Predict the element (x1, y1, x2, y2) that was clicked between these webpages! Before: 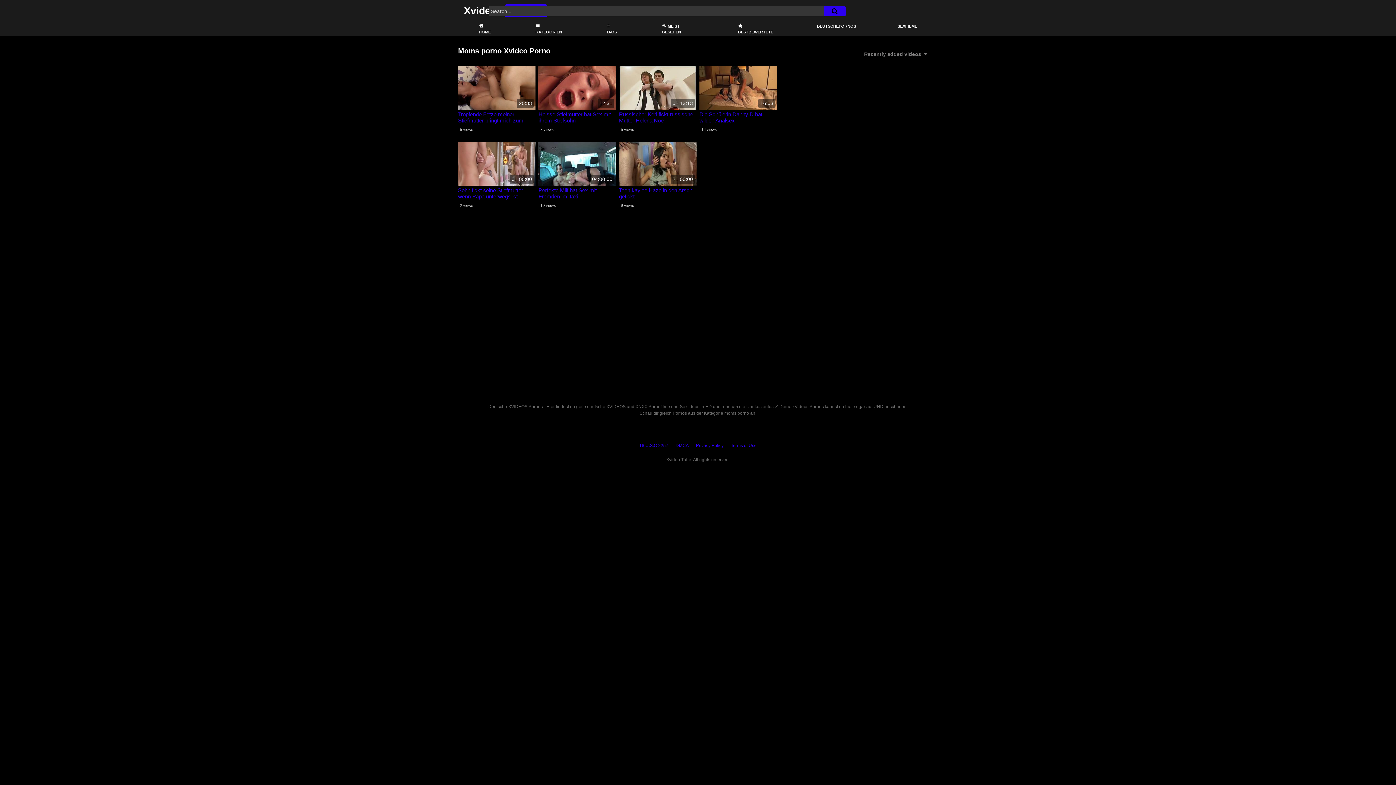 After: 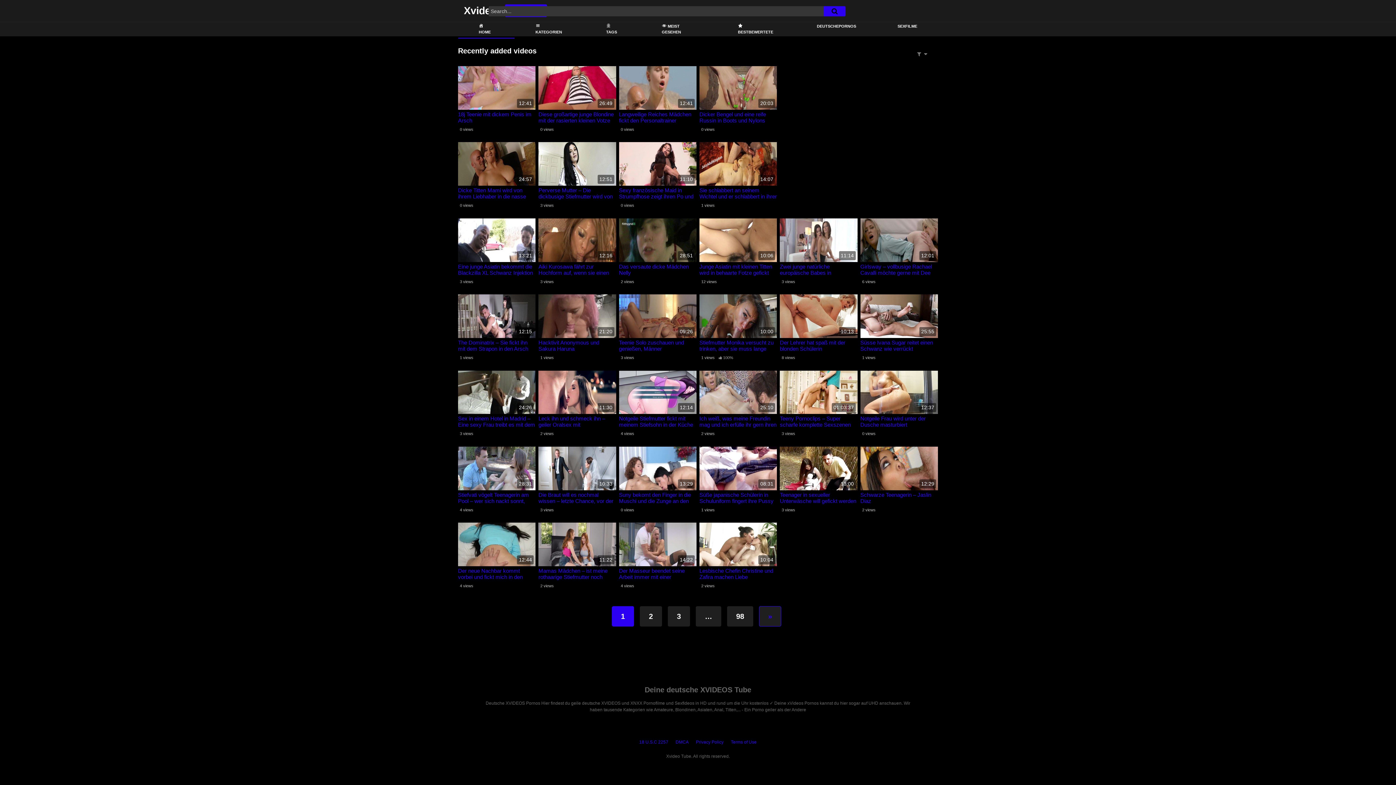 Action: bbox: (696, 443, 723, 448) label: Privacy Policy